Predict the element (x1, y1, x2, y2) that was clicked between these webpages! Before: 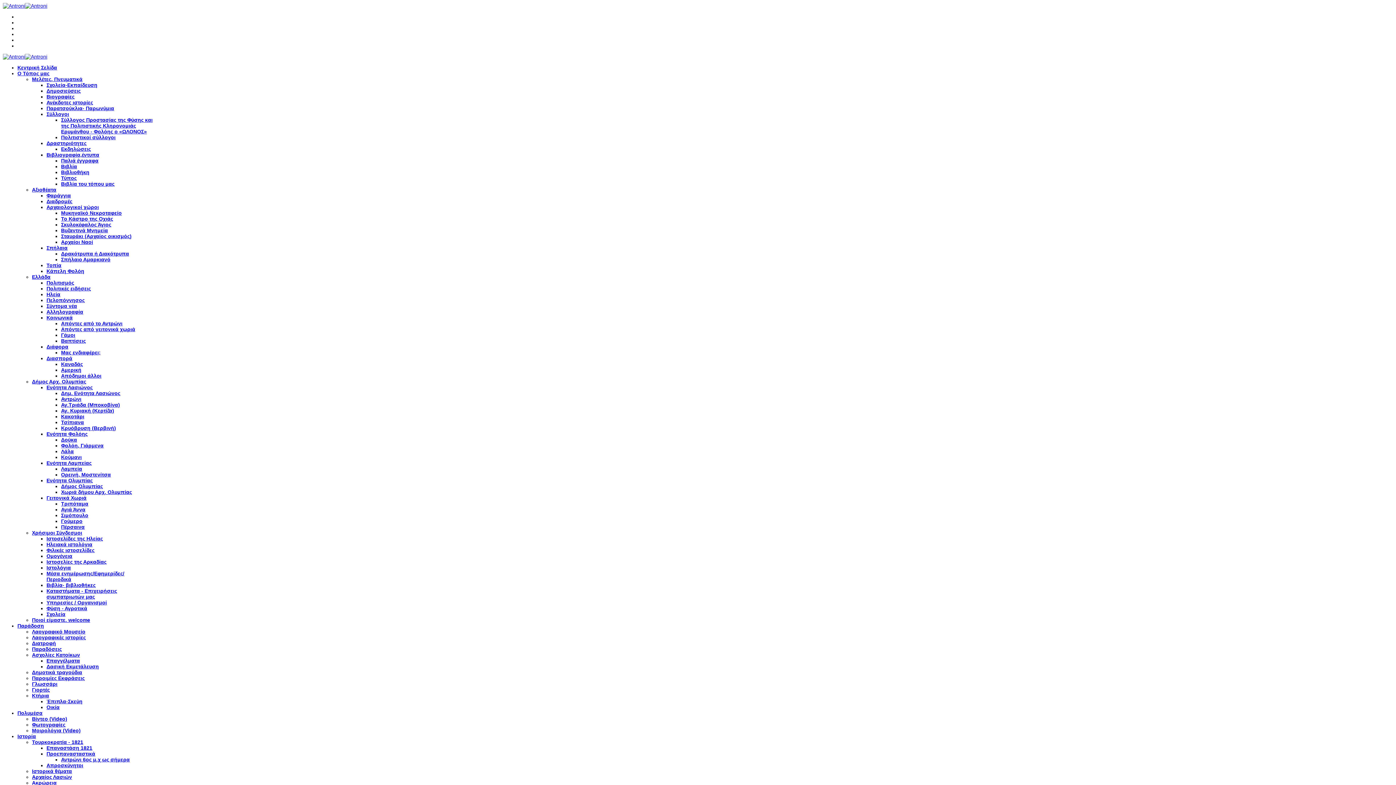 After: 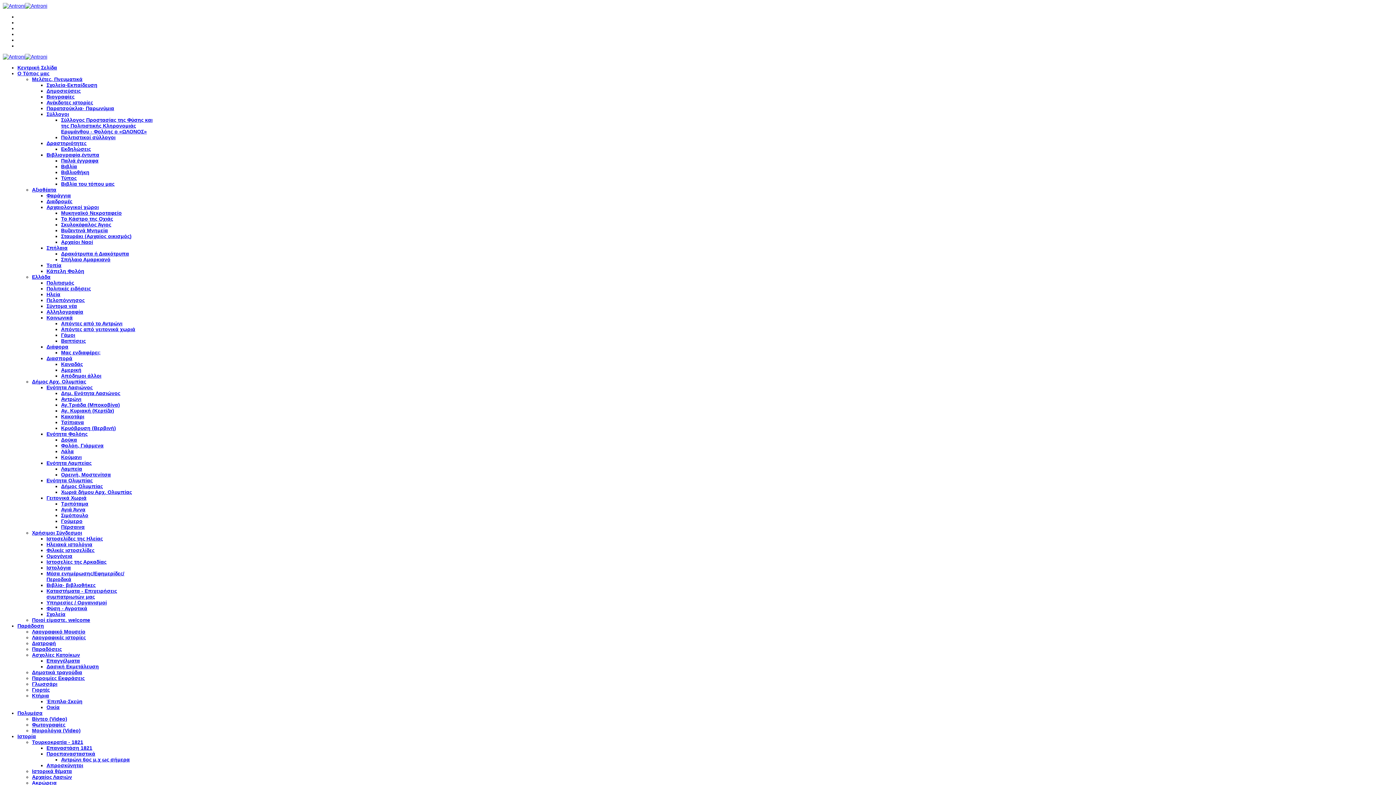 Action: label: Αρχαίος Λασιών bbox: (32, 774, 72, 780)